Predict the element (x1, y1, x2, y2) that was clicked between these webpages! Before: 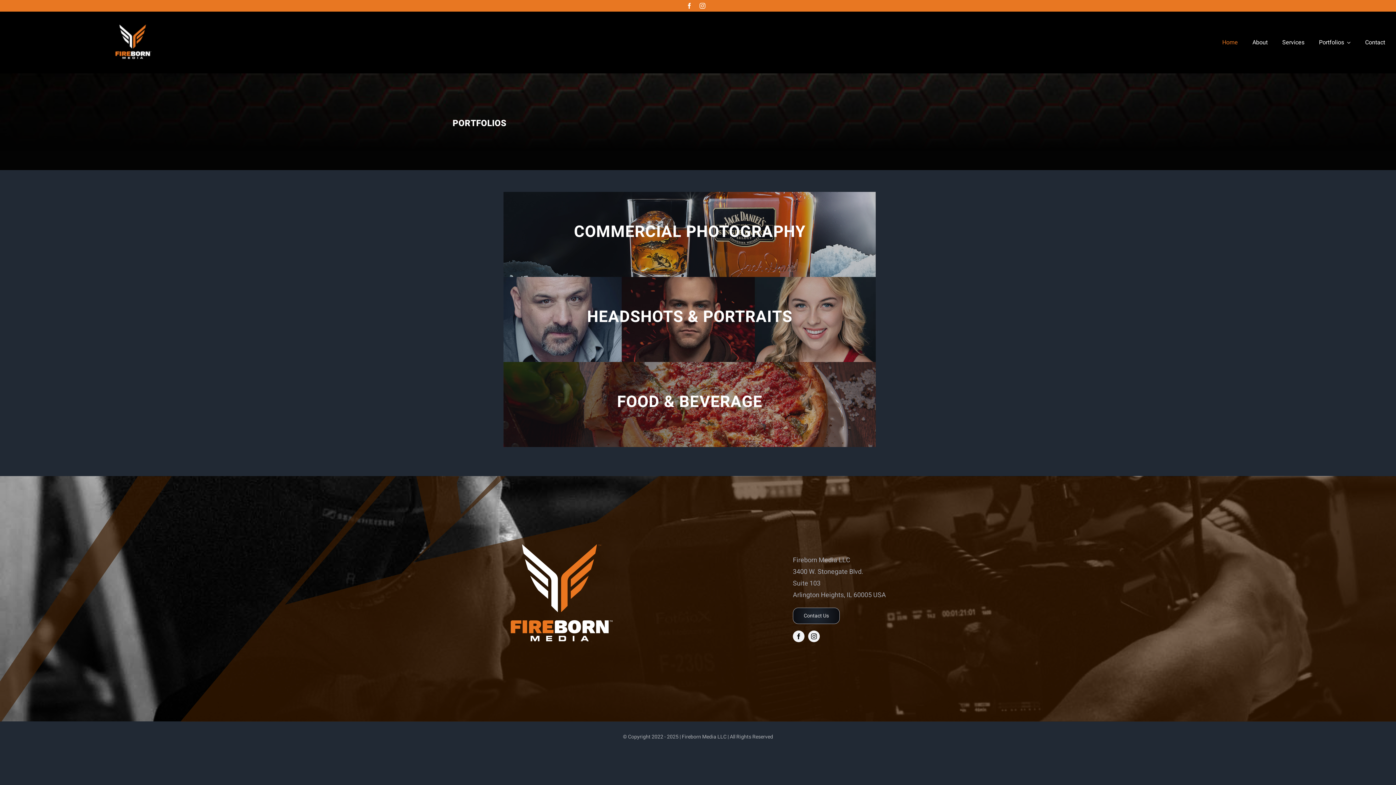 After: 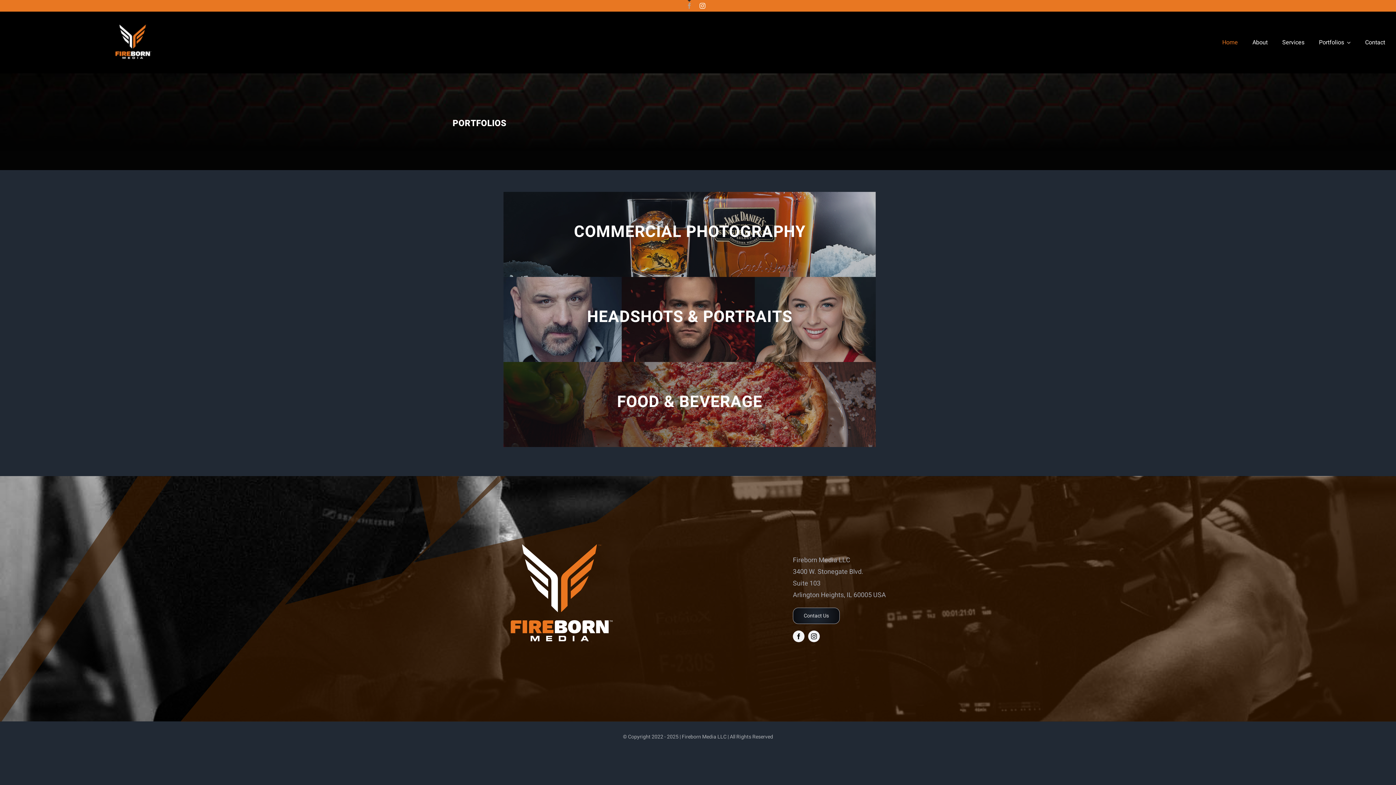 Action: label: facebook bbox: (686, 2, 692, 8)